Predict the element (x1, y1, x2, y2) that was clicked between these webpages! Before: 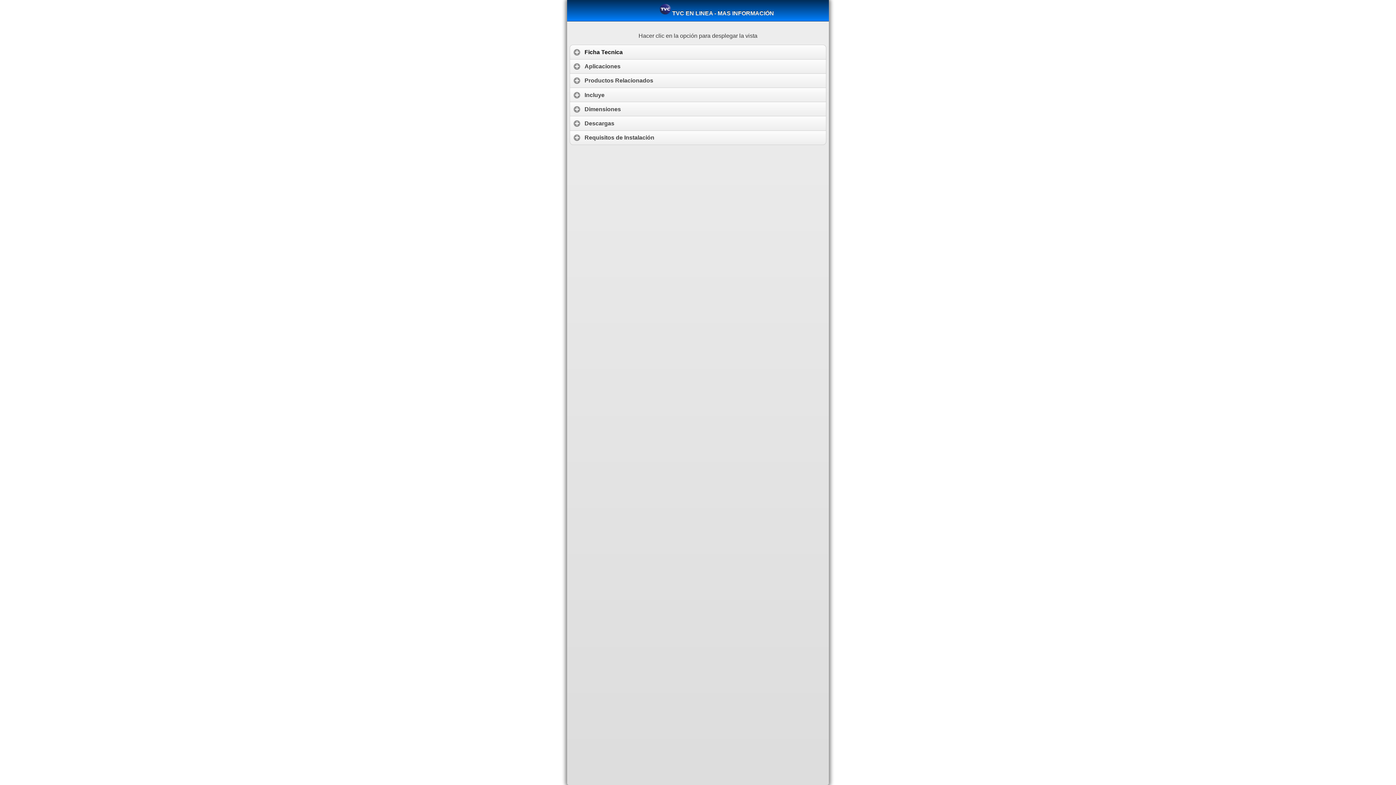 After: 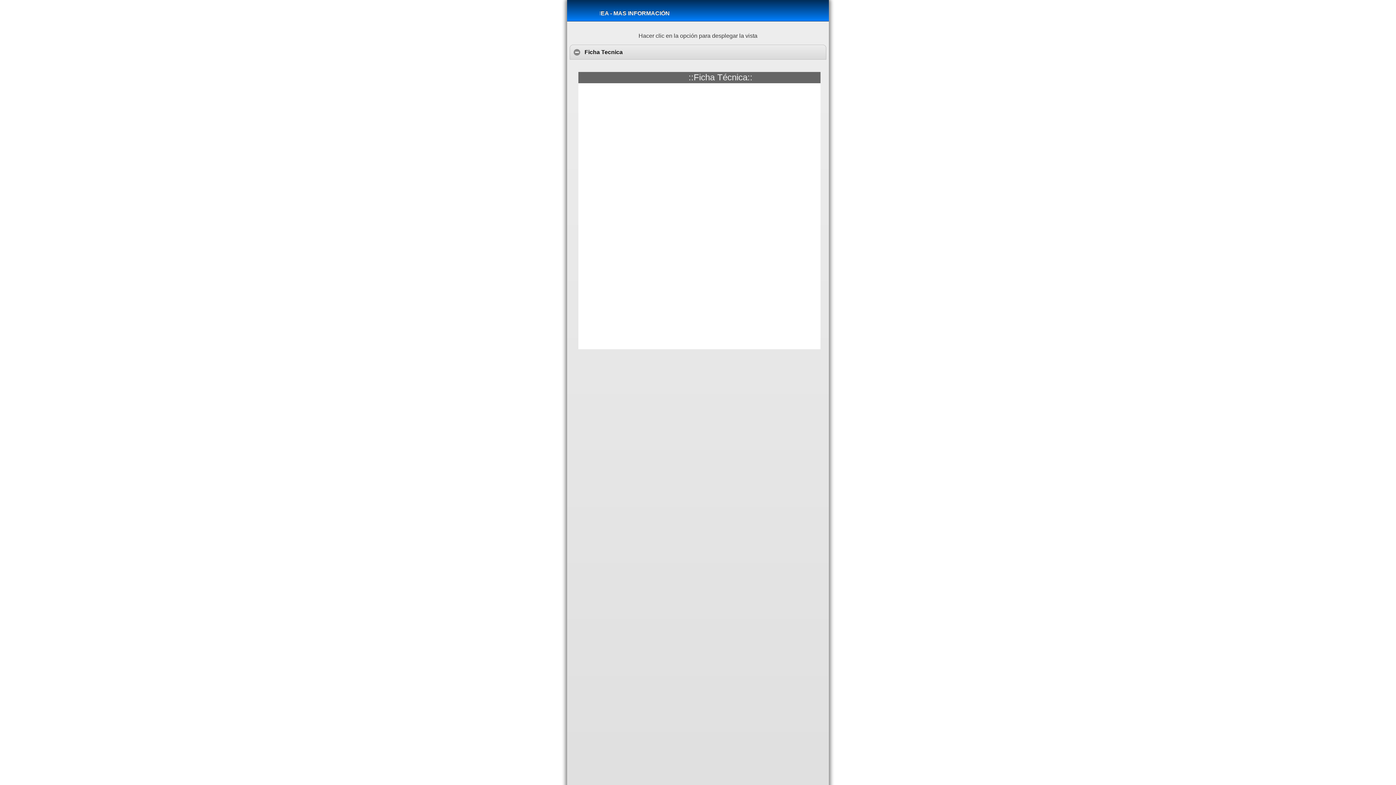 Action: label: Ficha Tecnica
click to expand contents bbox: (569, 44, 826, 59)